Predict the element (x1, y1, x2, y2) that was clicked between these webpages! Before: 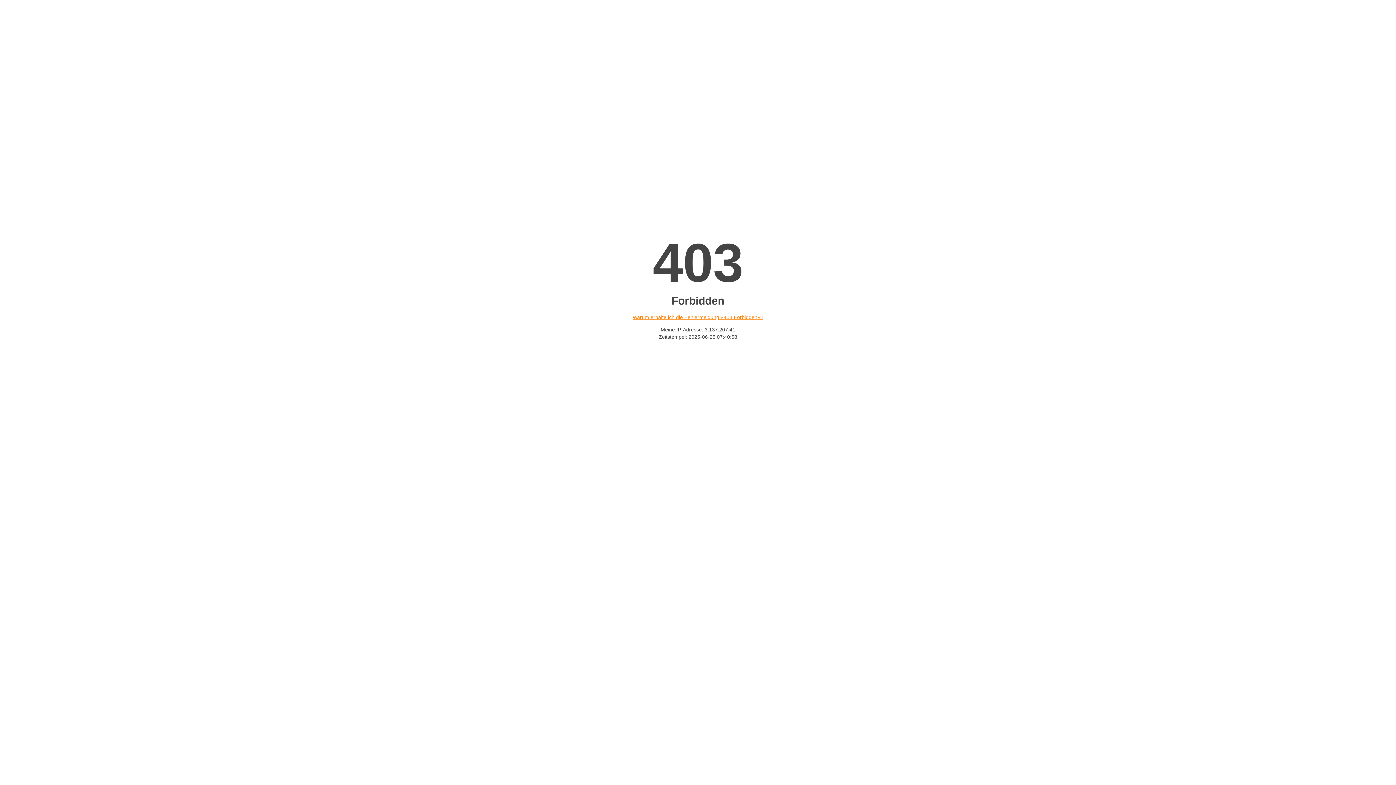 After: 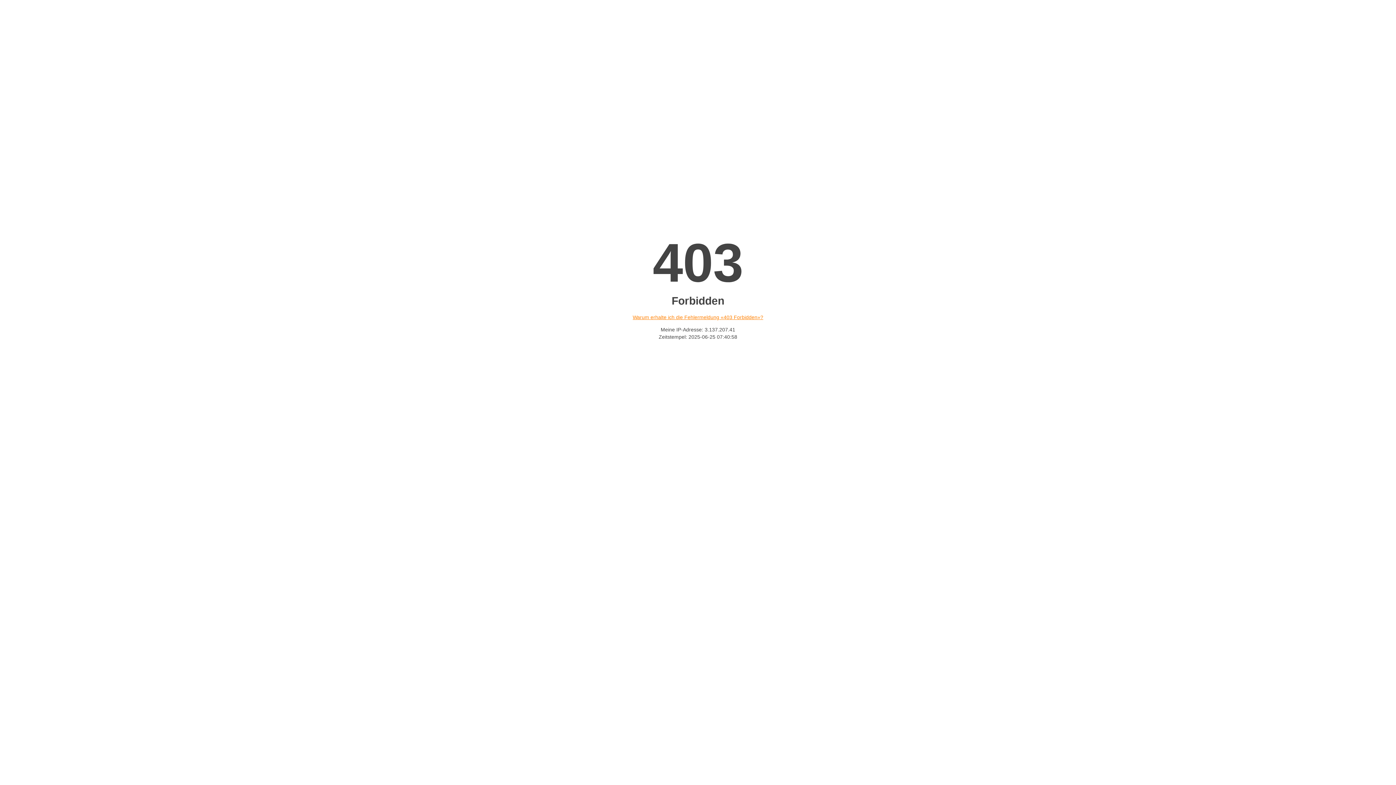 Action: label: Warum erhalte ich die Fehlermeldung «403 Forbidden»? bbox: (632, 314, 763, 320)